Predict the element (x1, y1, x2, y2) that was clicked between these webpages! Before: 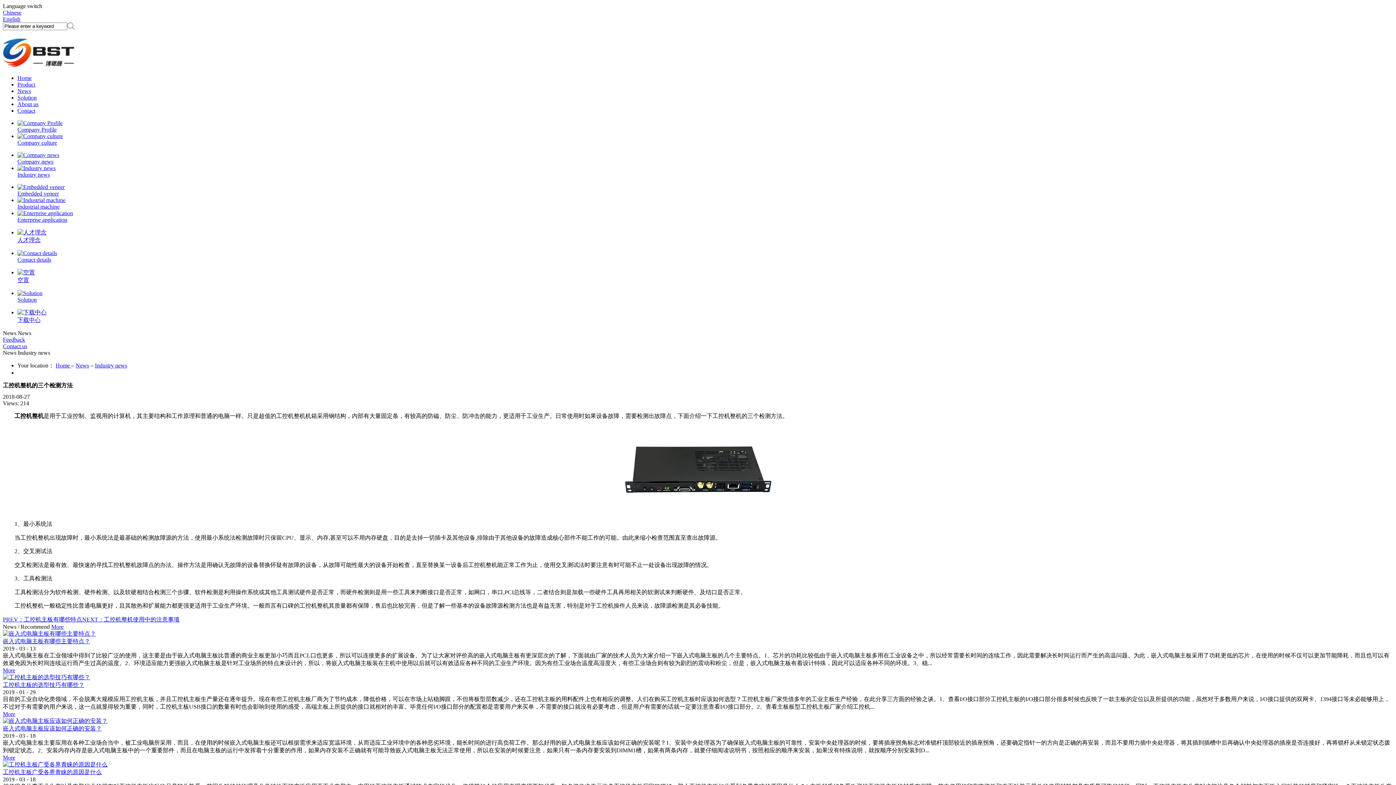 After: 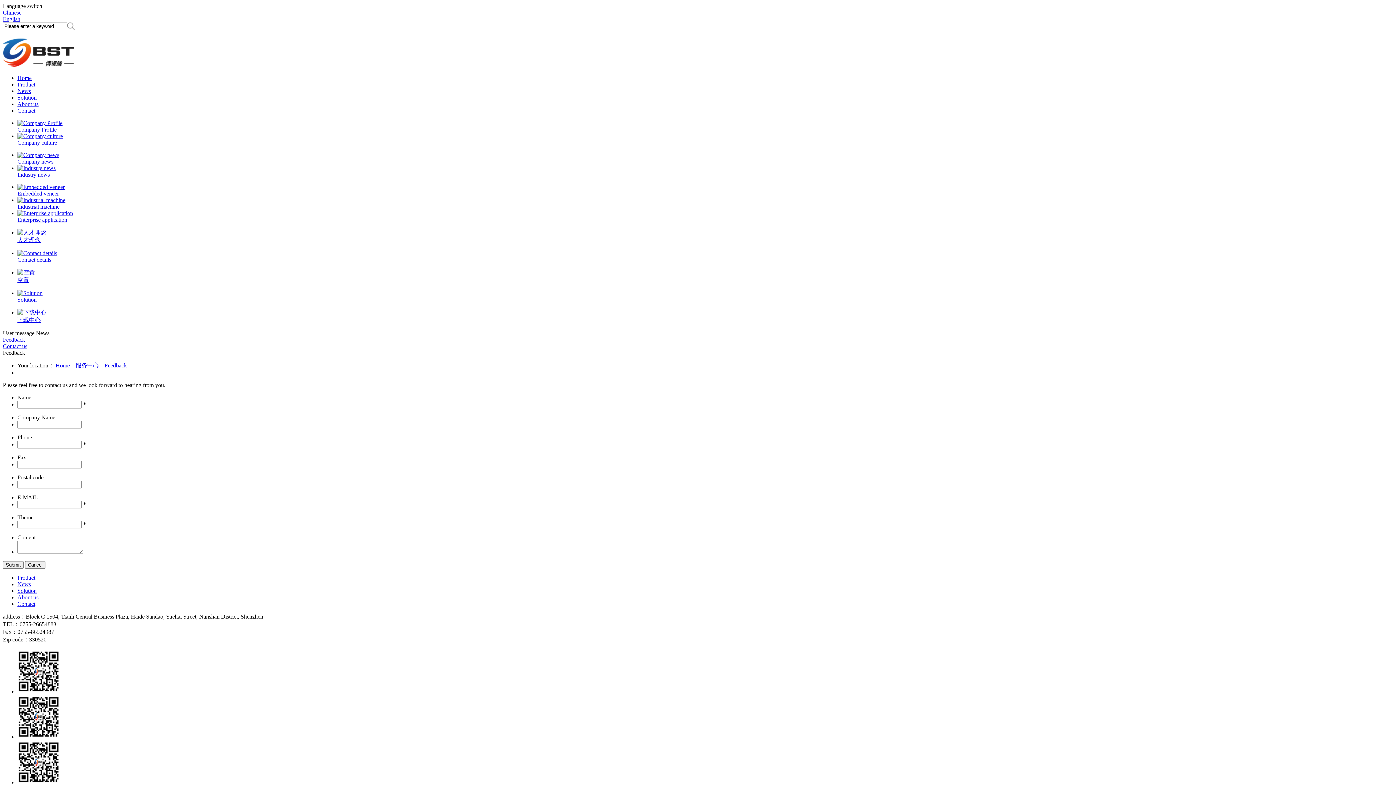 Action: bbox: (2, 336, 25, 342) label: Feedback